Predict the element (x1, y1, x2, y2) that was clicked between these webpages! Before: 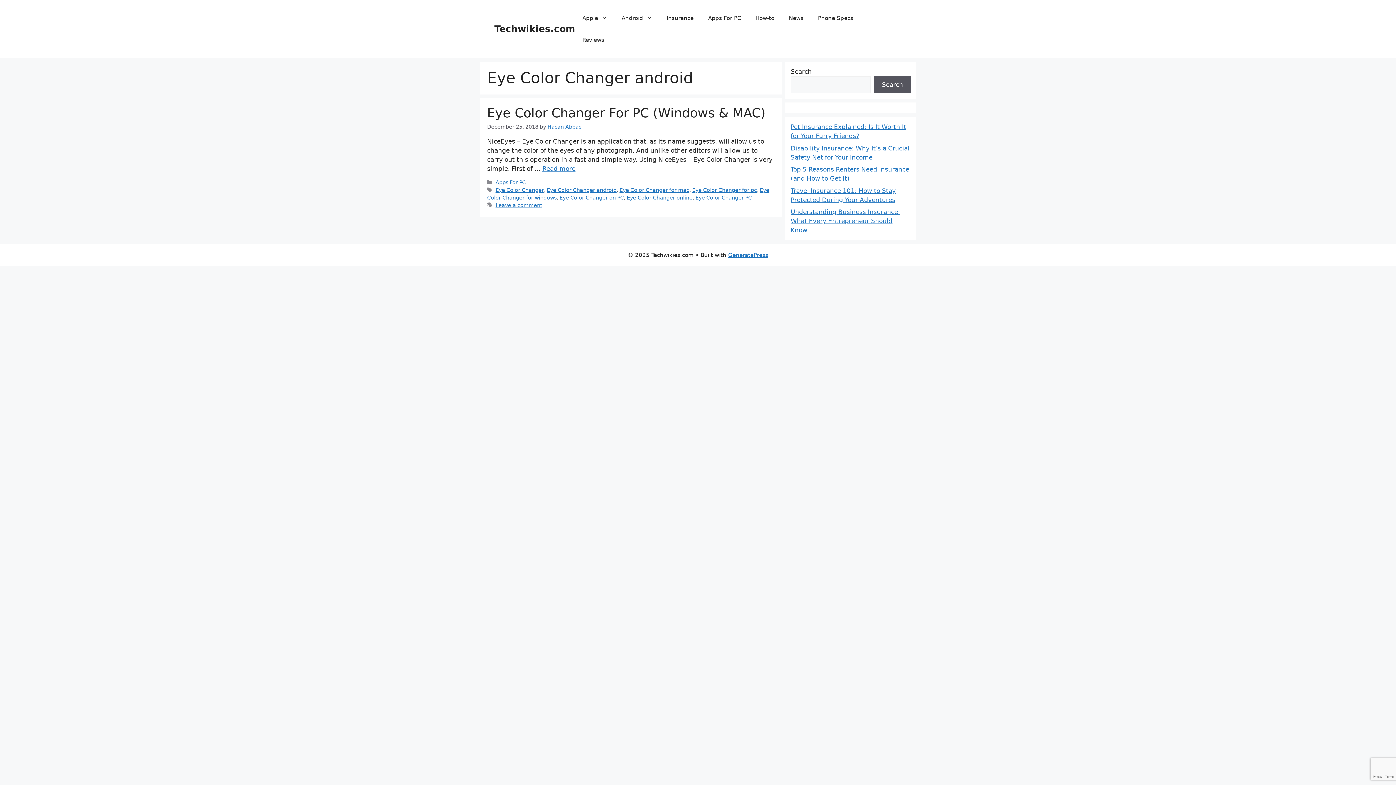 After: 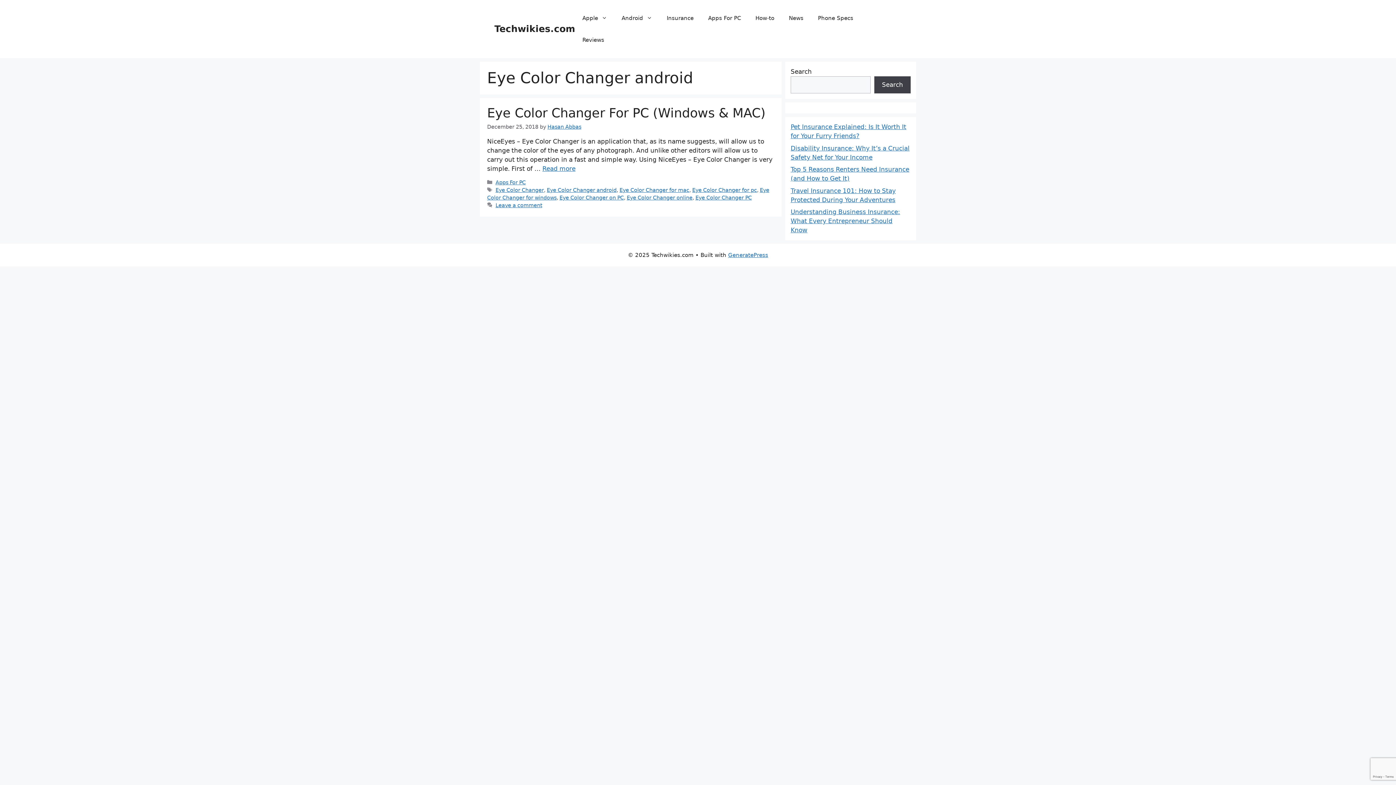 Action: bbox: (874, 76, 910, 93) label: Search